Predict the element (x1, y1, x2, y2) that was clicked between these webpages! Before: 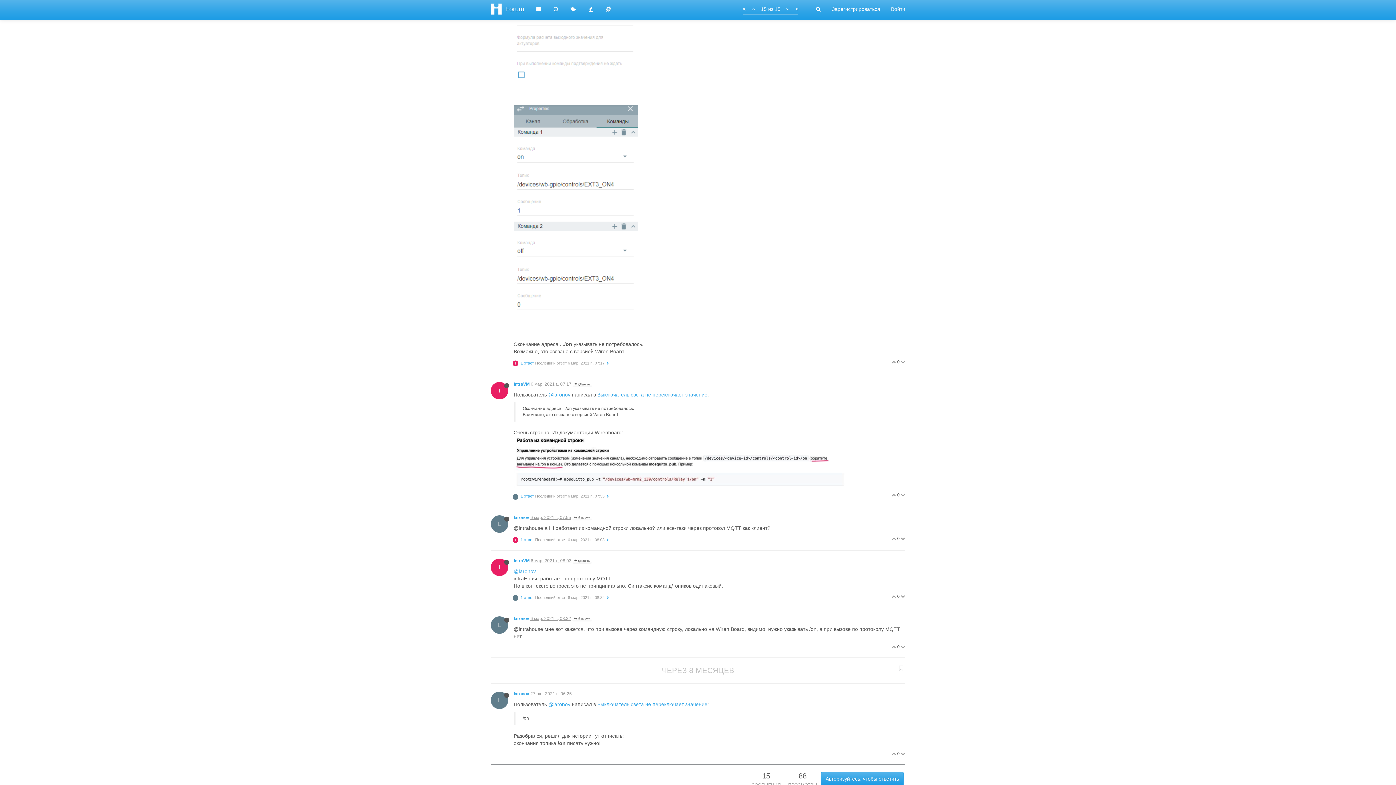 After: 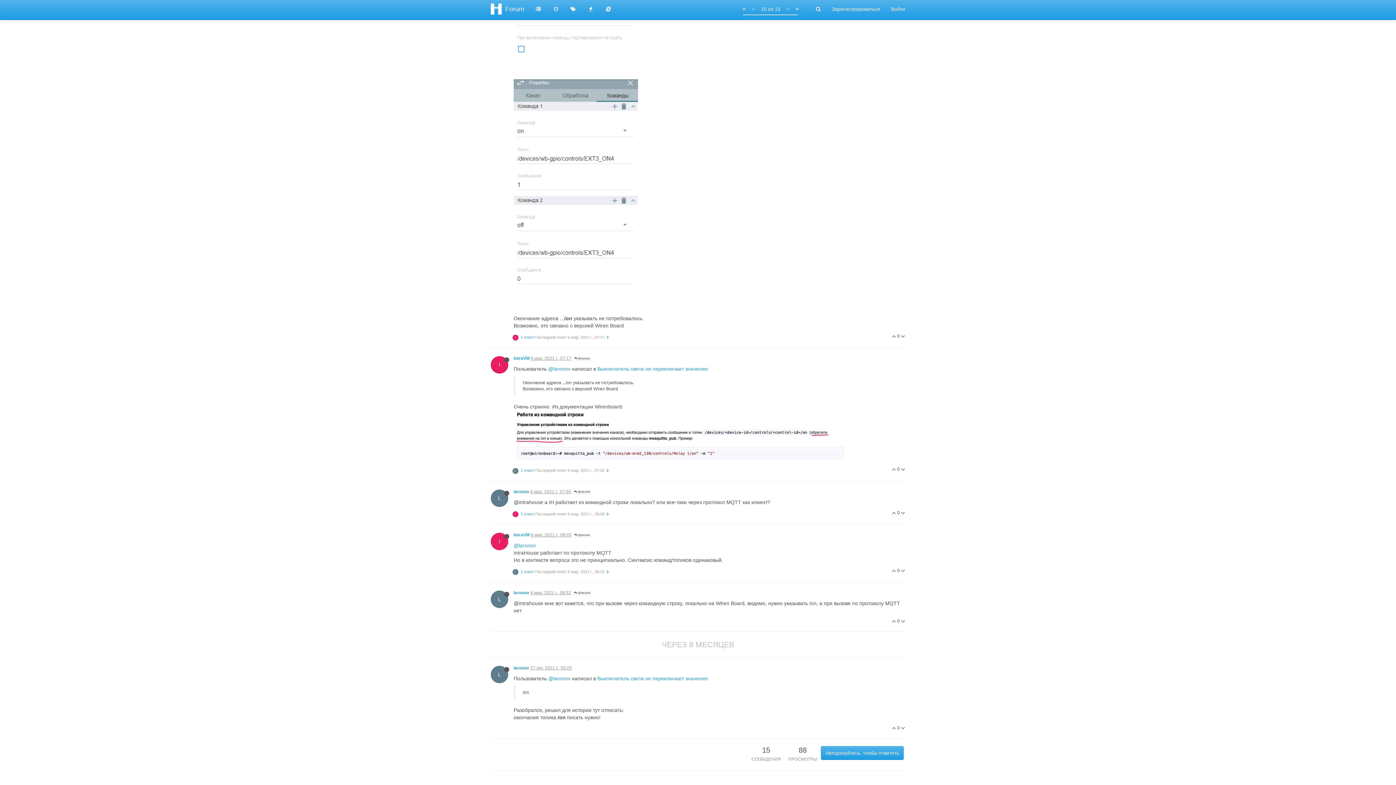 Action: label:  @IntraVM bbox: (572, 616, 592, 621)